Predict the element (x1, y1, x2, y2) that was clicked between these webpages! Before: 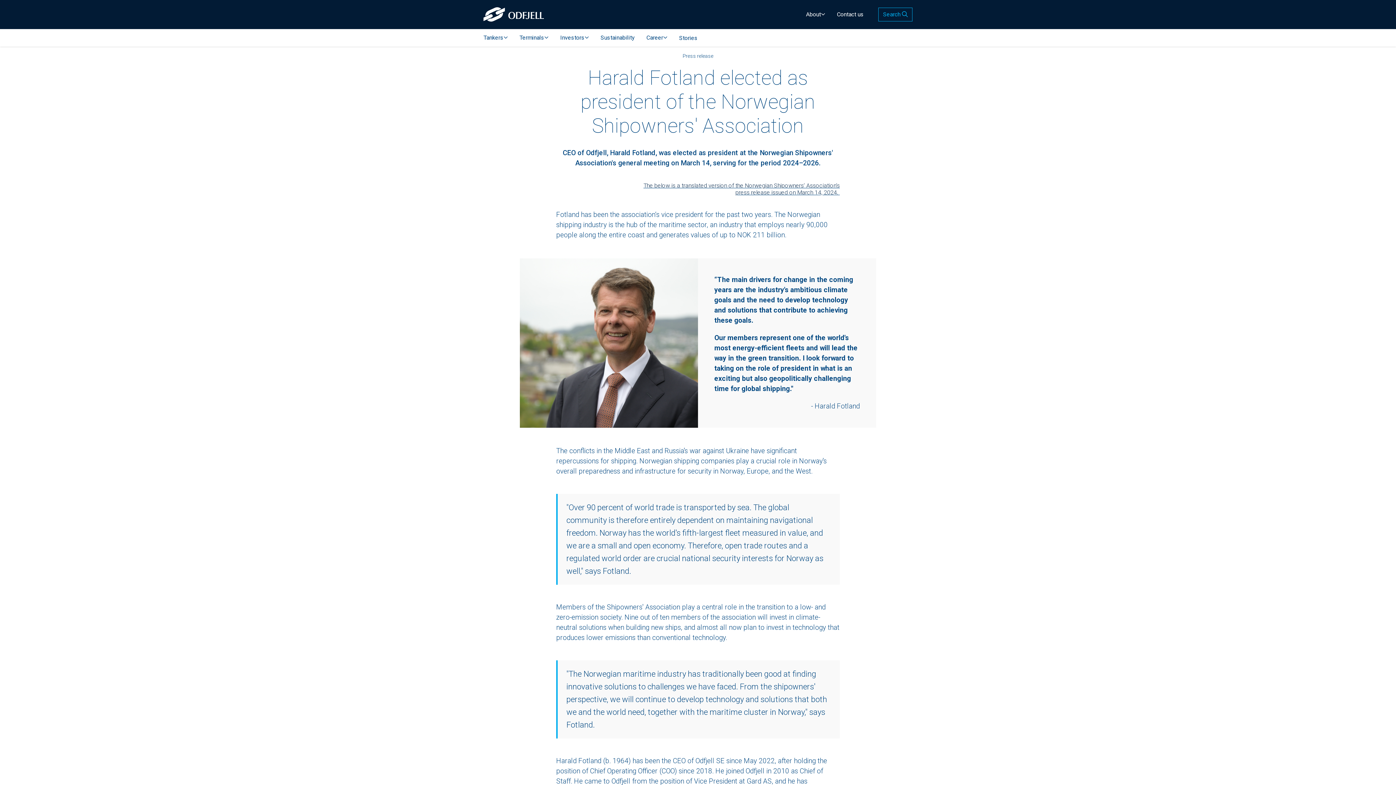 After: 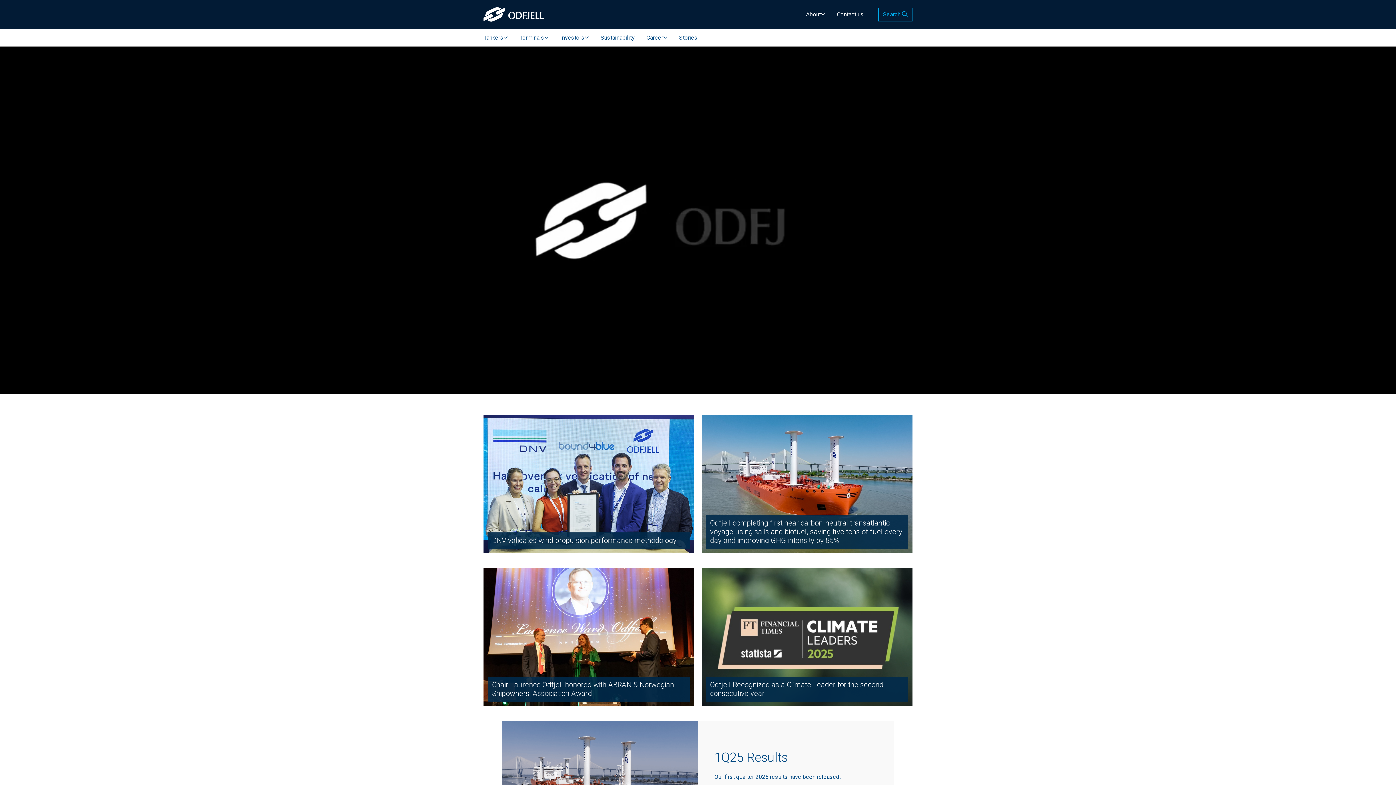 Action: bbox: (483, 7, 543, 21)